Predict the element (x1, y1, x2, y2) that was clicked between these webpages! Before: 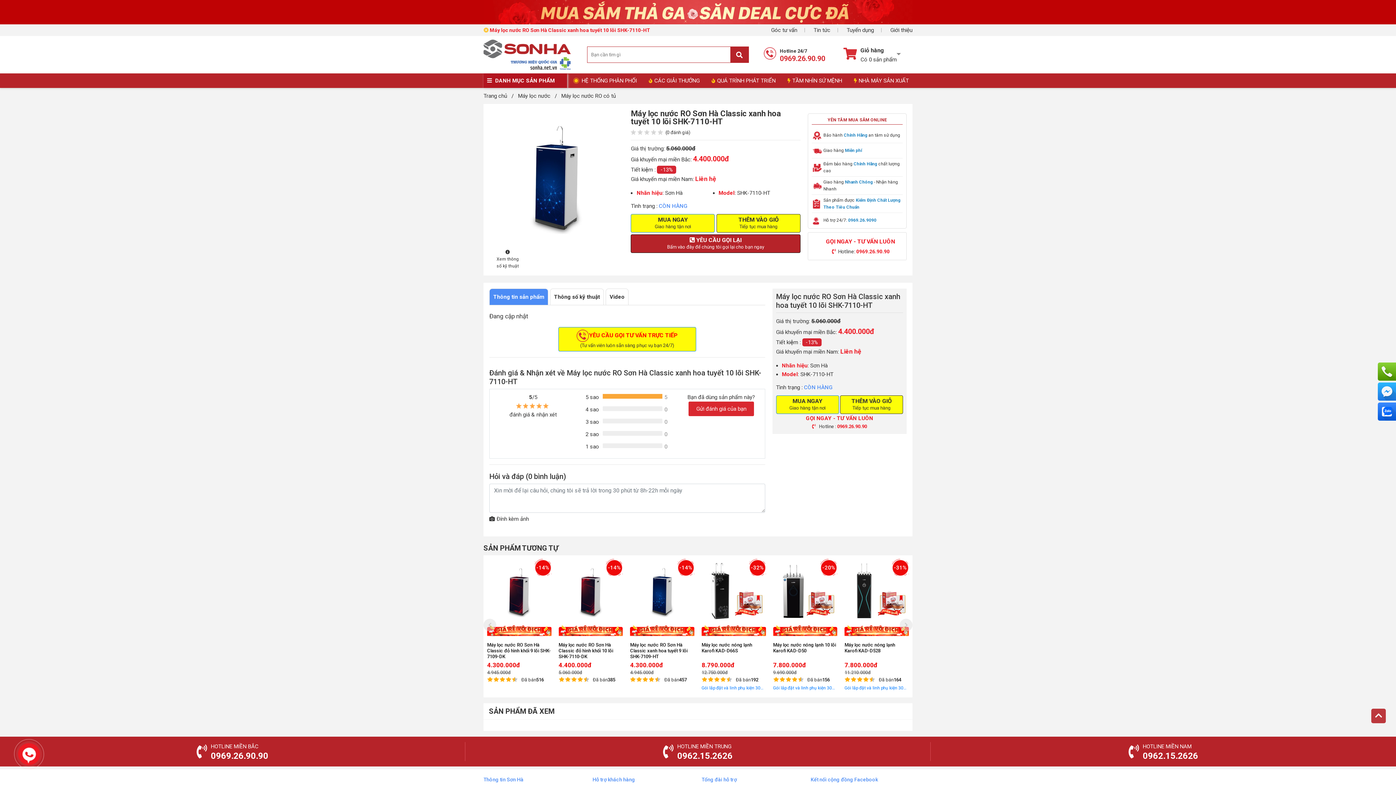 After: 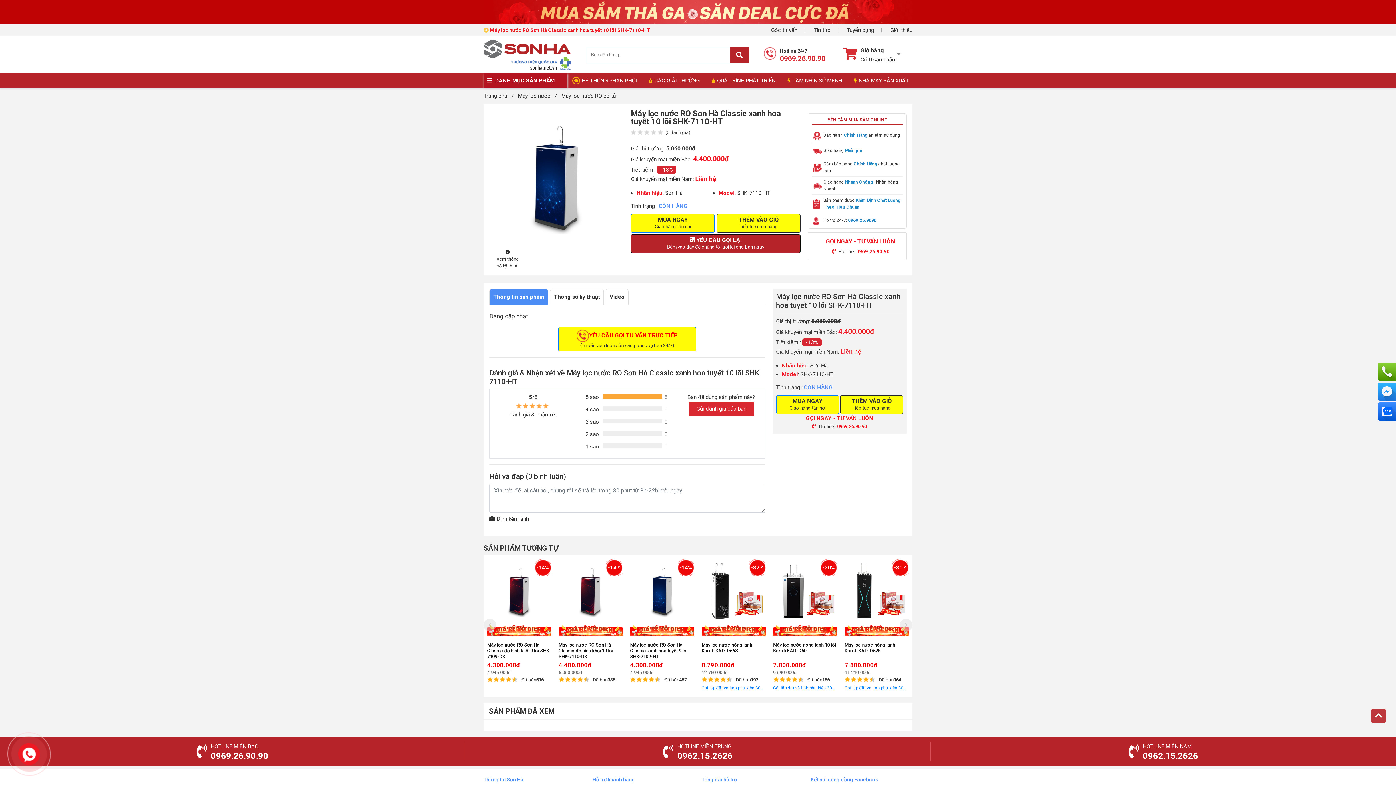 Action: bbox: (493, 293, 544, 300) label: Thông tin sản phẩm